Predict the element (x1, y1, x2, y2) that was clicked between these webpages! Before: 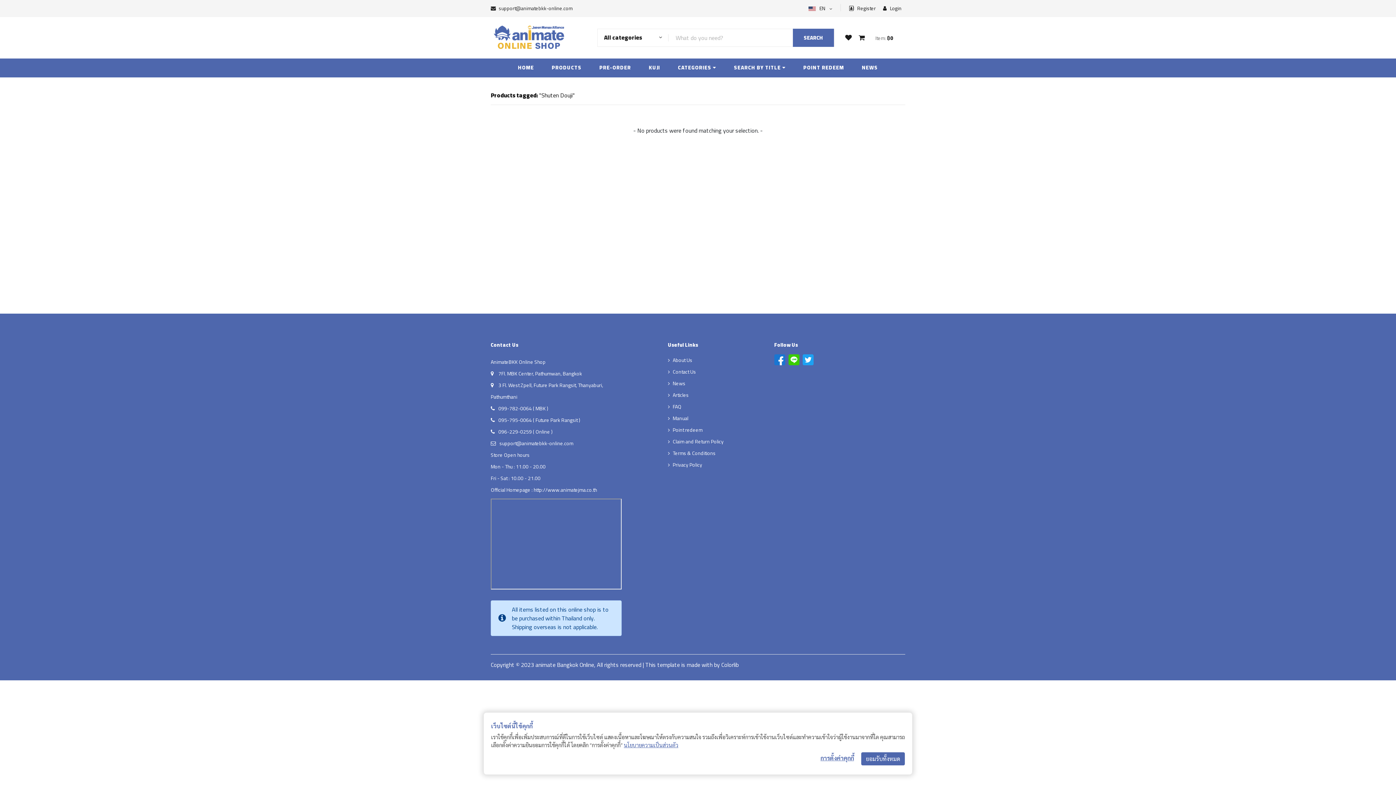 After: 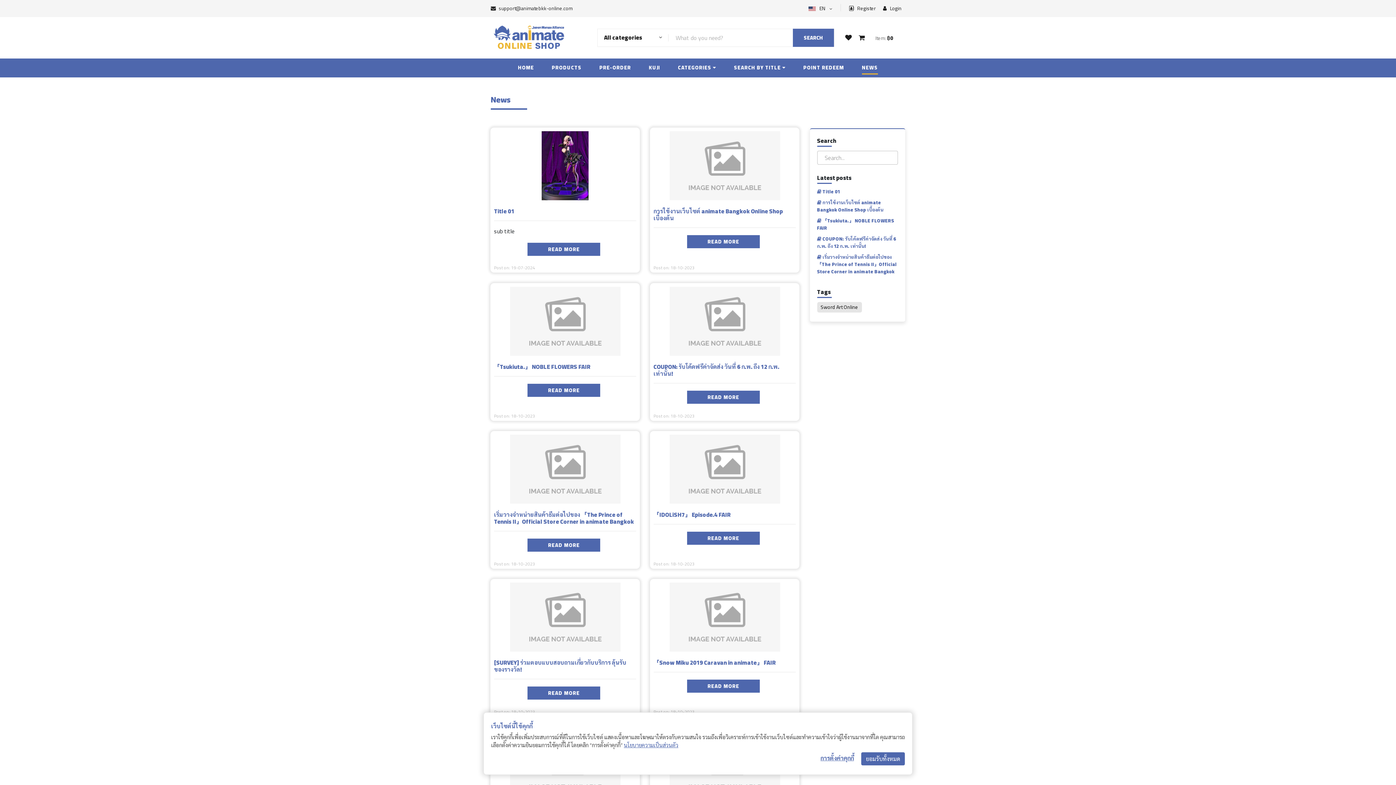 Action: bbox: (668, 378, 685, 388) label: News